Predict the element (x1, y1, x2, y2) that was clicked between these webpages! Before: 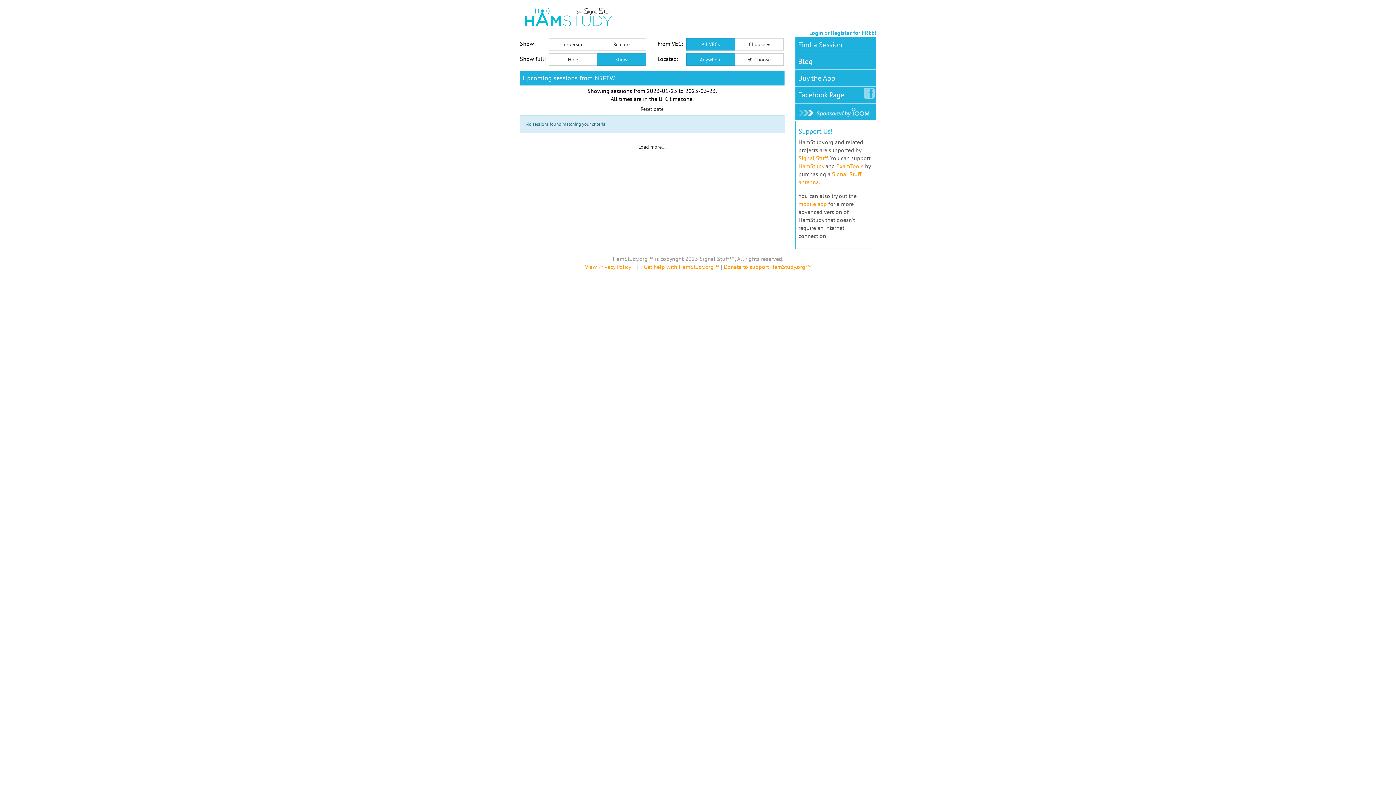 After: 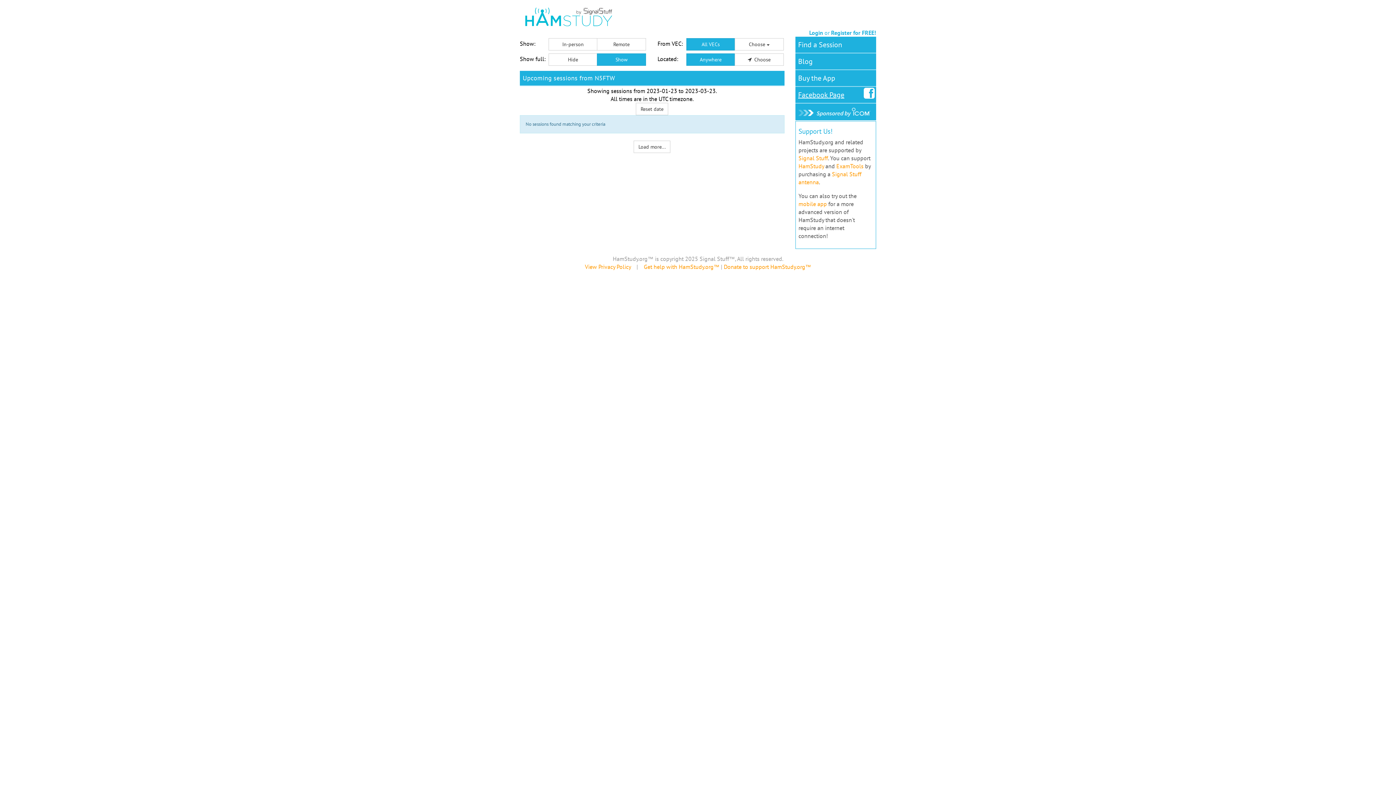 Action: bbox: (795, 86, 847, 102) label: Facebook Page